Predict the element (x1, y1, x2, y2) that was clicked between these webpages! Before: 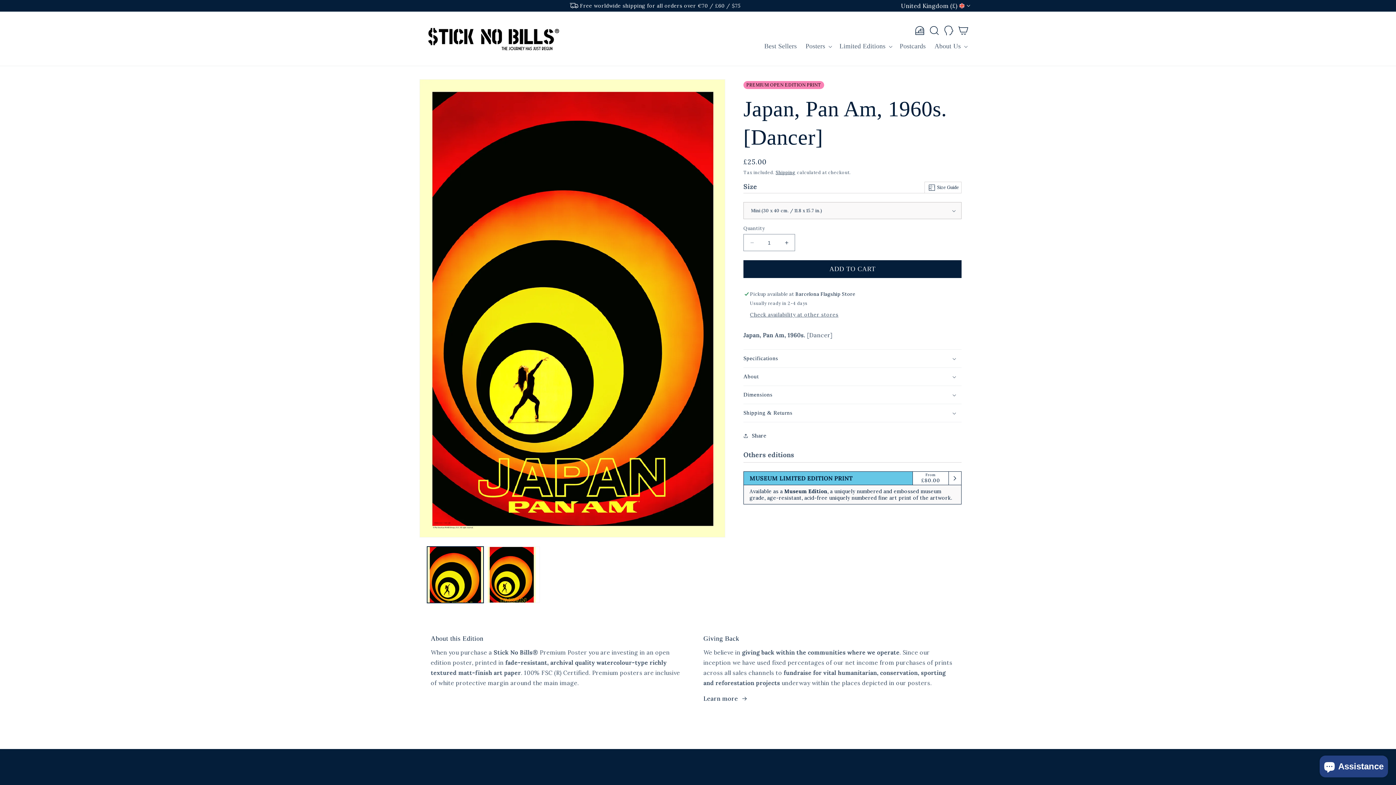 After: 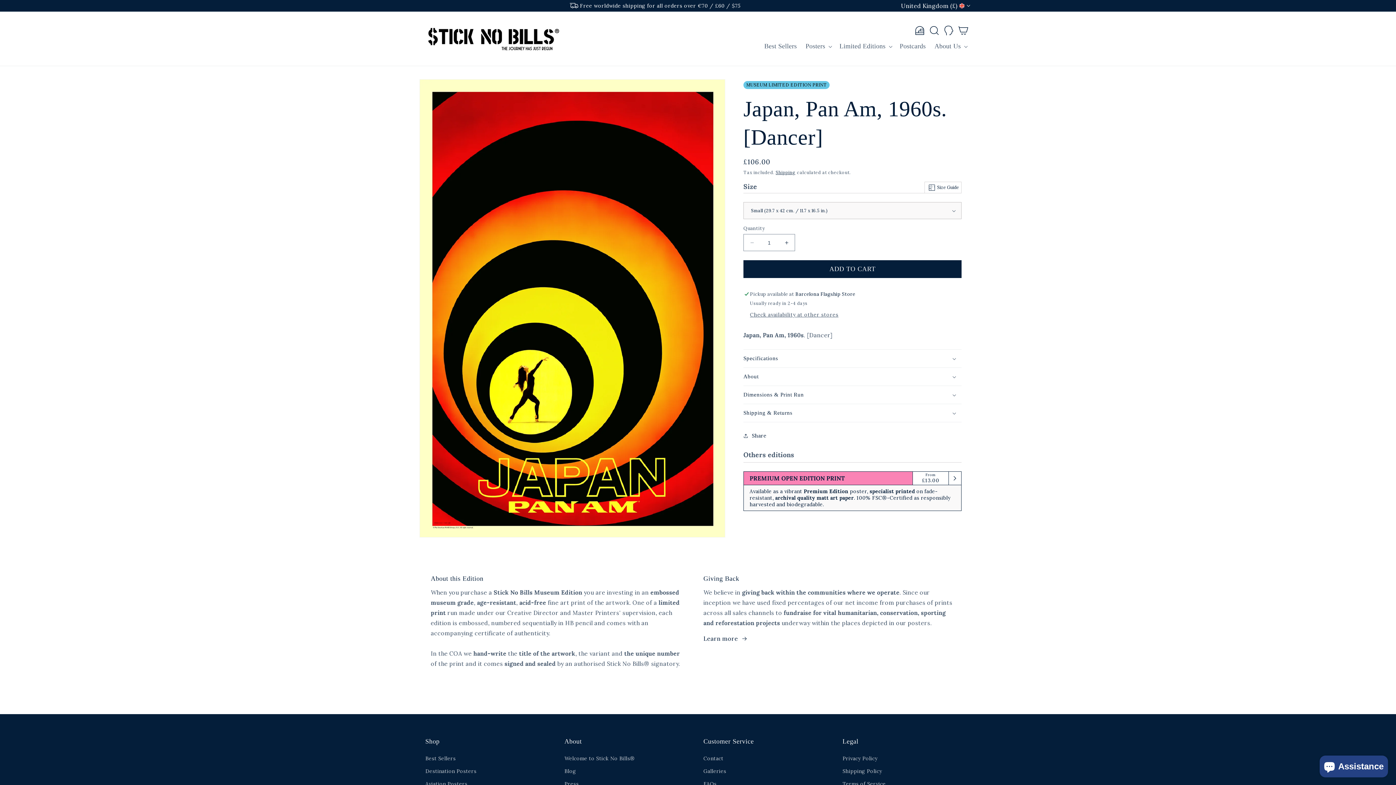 Action: bbox: (743, 471, 961, 504) label: MUSEUM LIMITED EDITION PRINT
Regular price
From
£80.00

Available as a Museum Edition, a uniquely numbered and embossed museum grade, age-resistant, acid-free uniquely numbered fine art print of the artwork.